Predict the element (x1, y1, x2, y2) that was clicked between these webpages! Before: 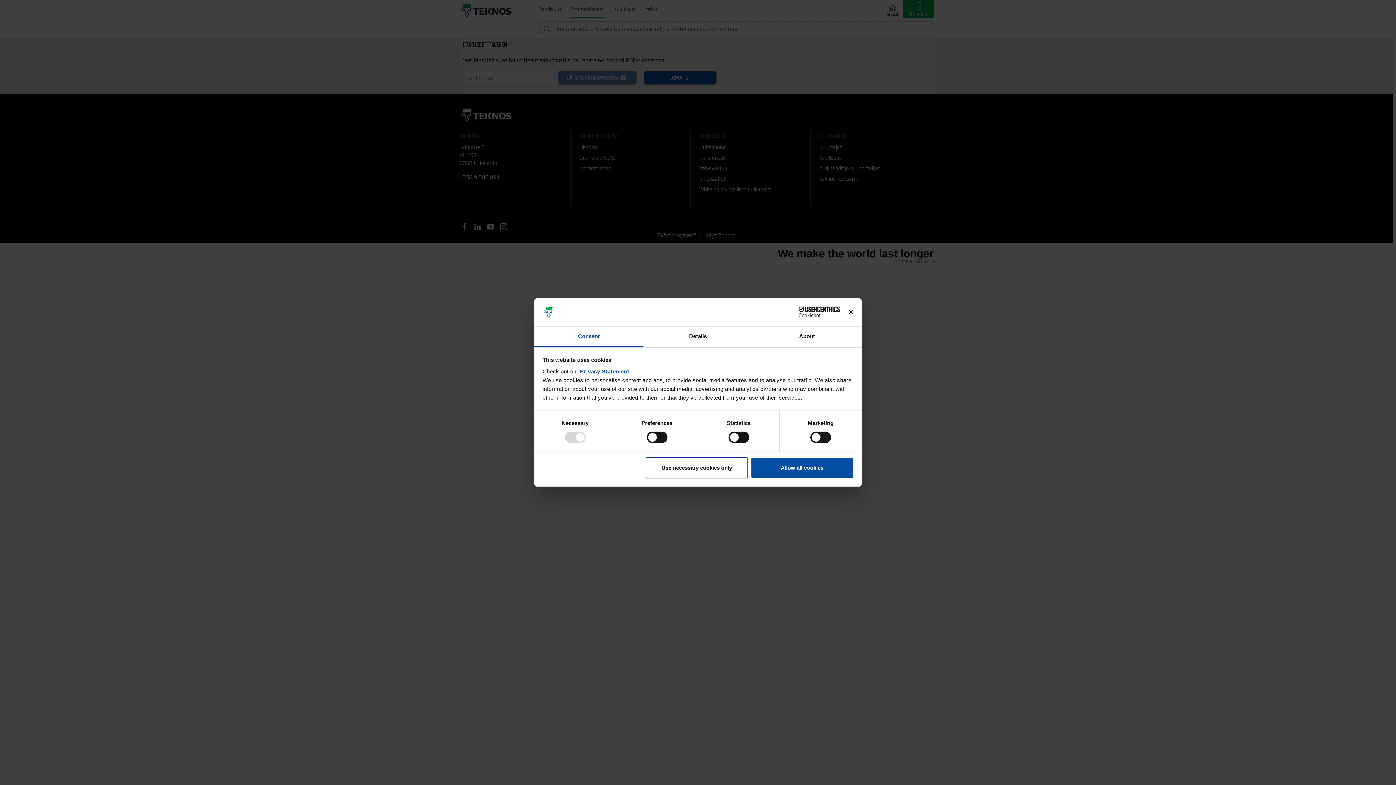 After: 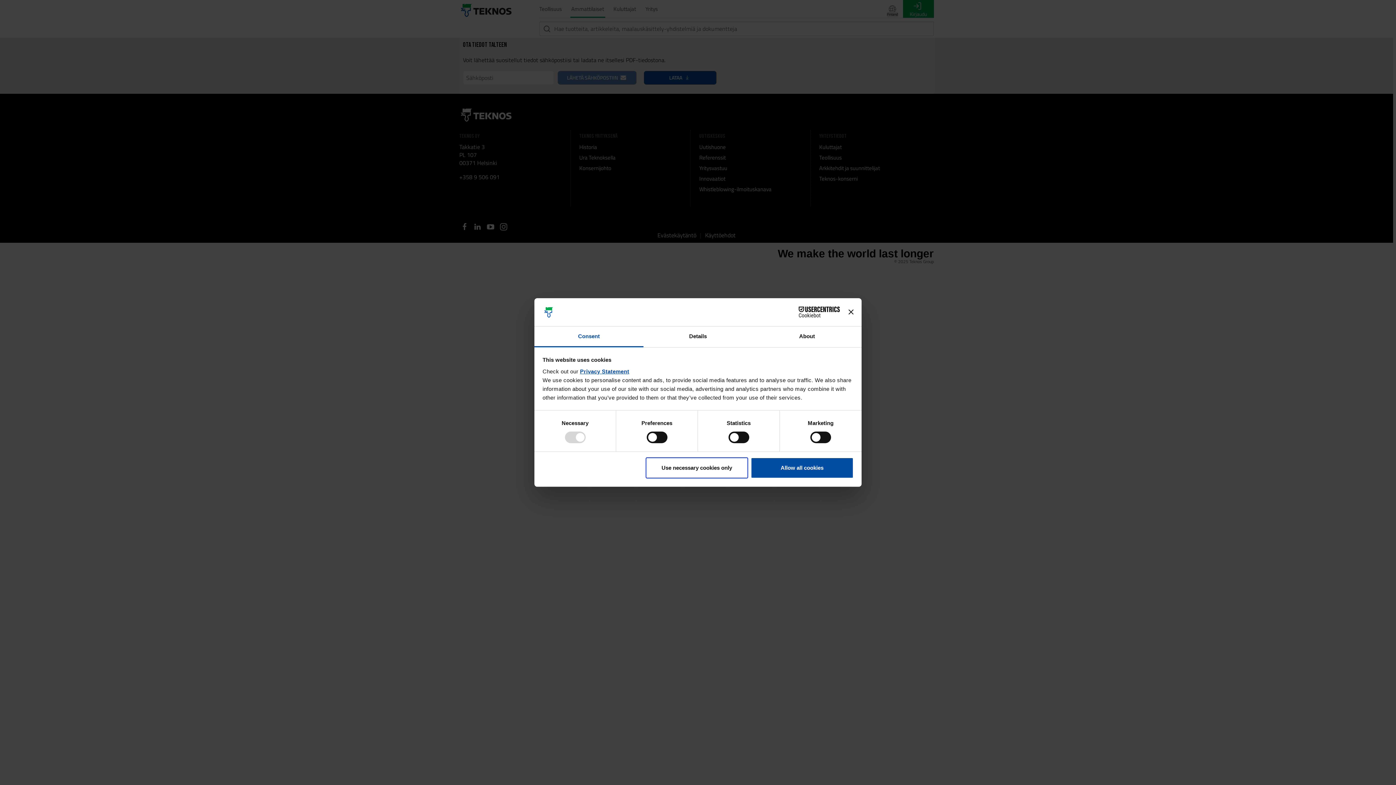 Action: label: Privacy Statement bbox: (580, 368, 629, 374)